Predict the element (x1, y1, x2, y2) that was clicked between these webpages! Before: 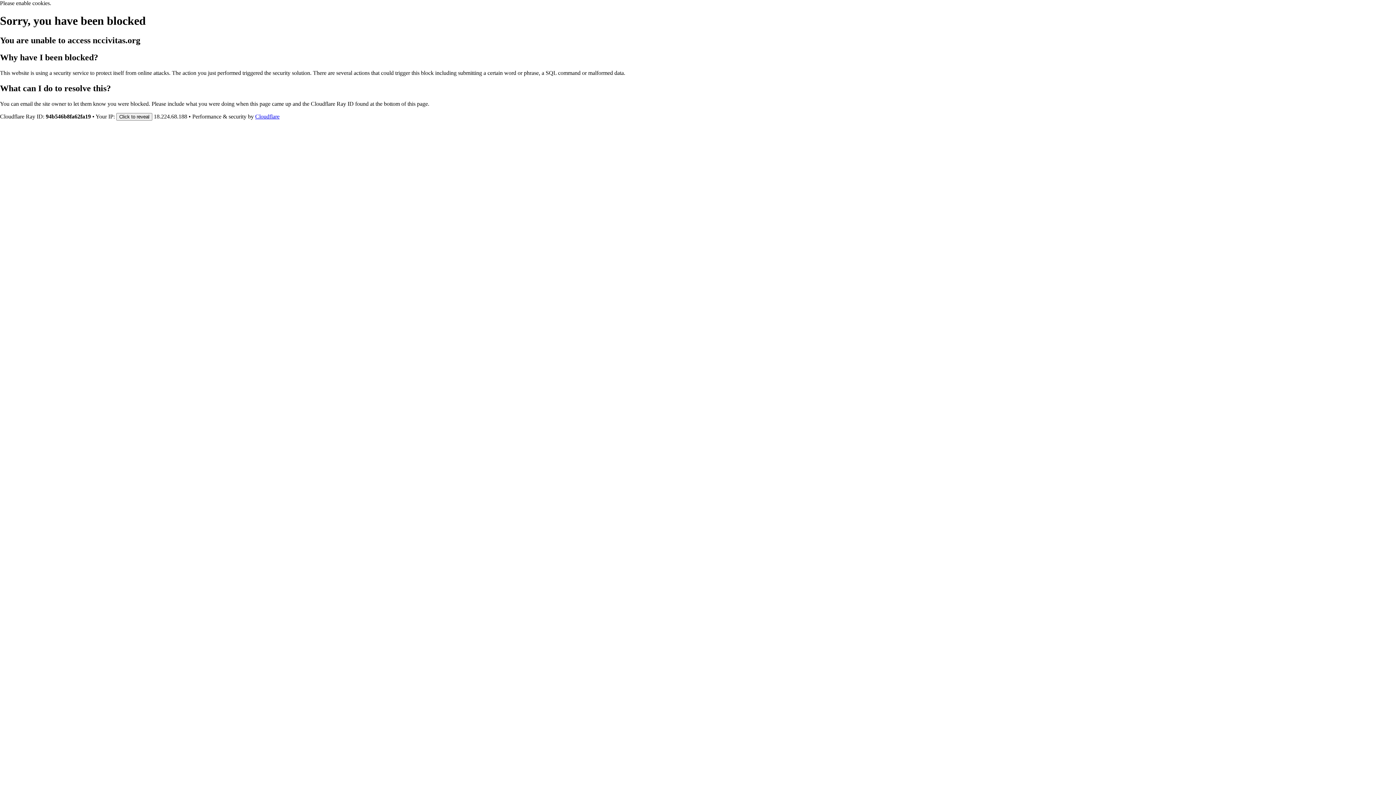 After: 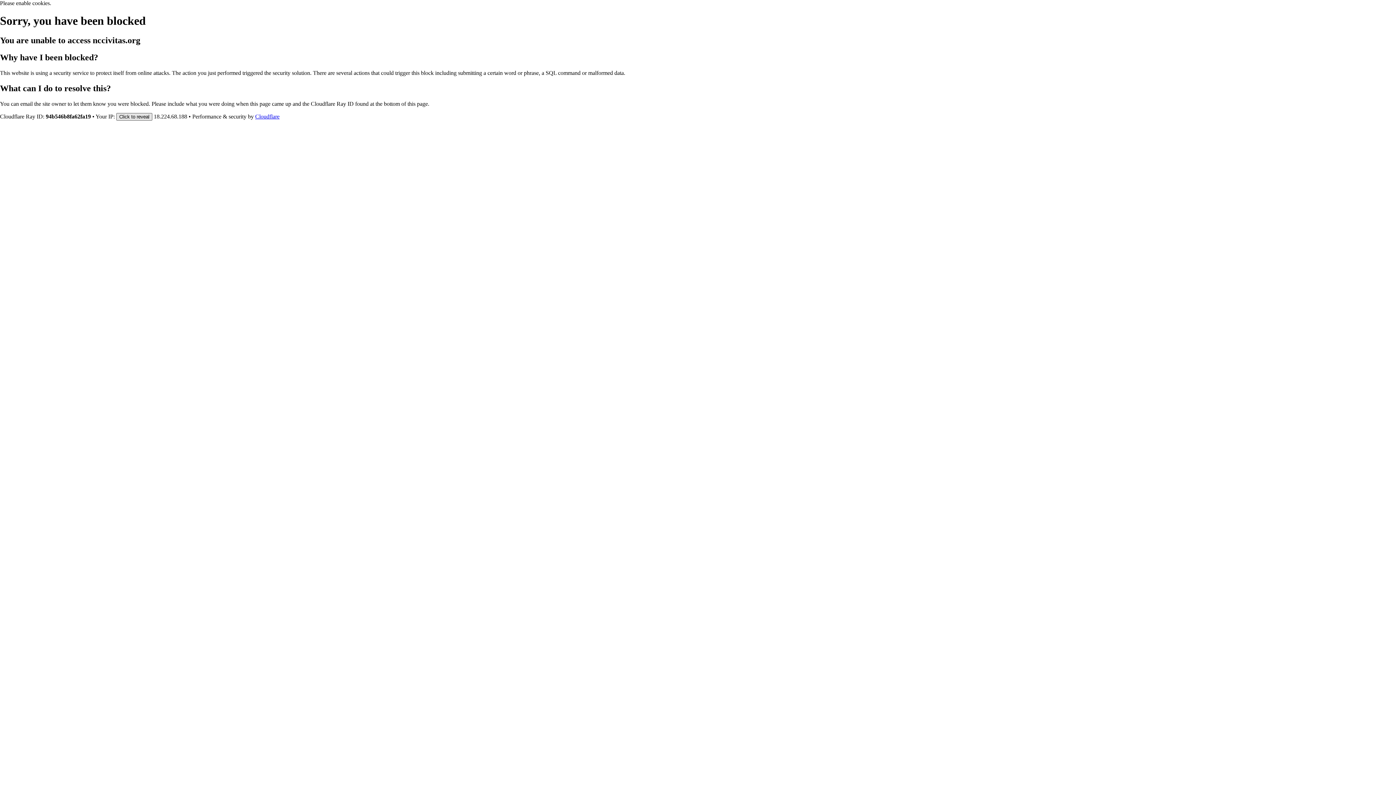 Action: bbox: (116, 112, 152, 120) label: Click to reveal